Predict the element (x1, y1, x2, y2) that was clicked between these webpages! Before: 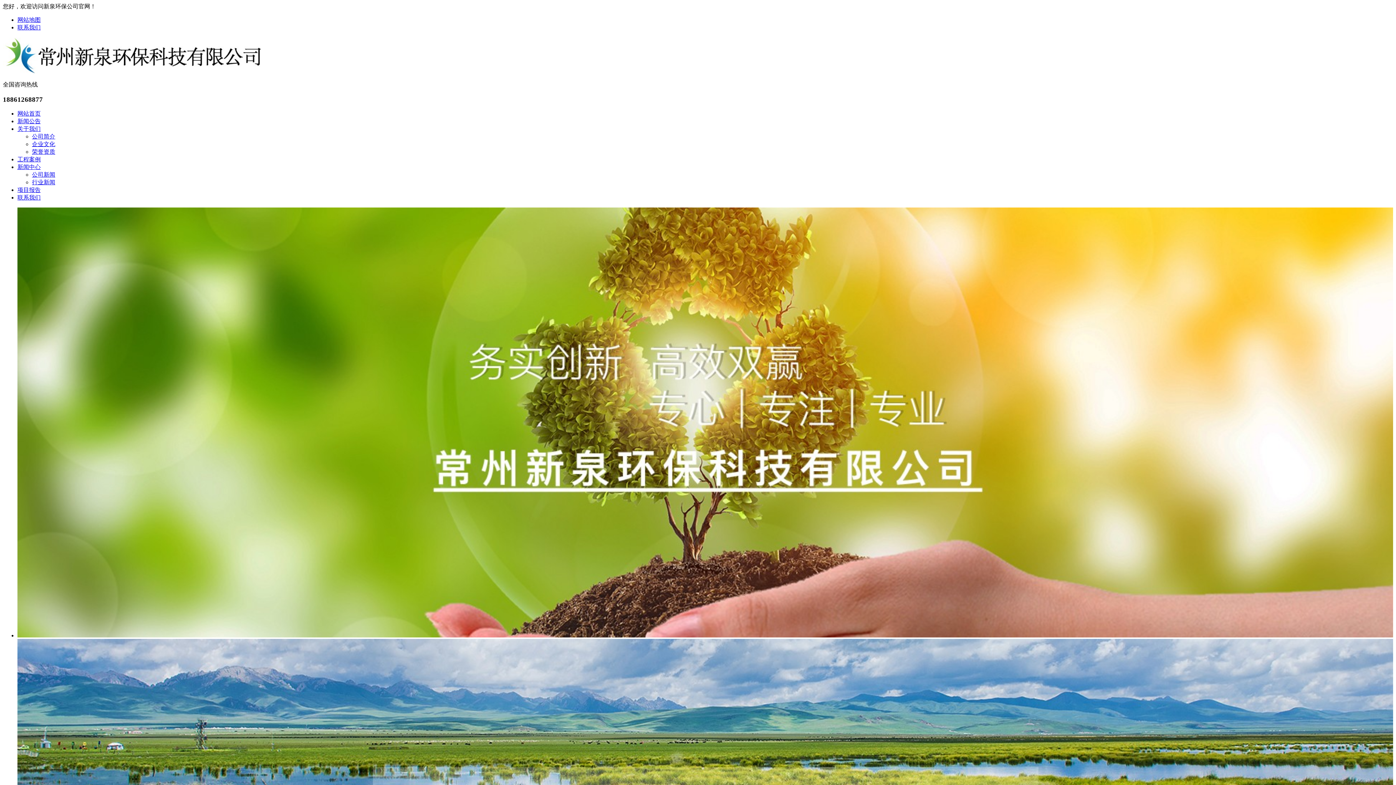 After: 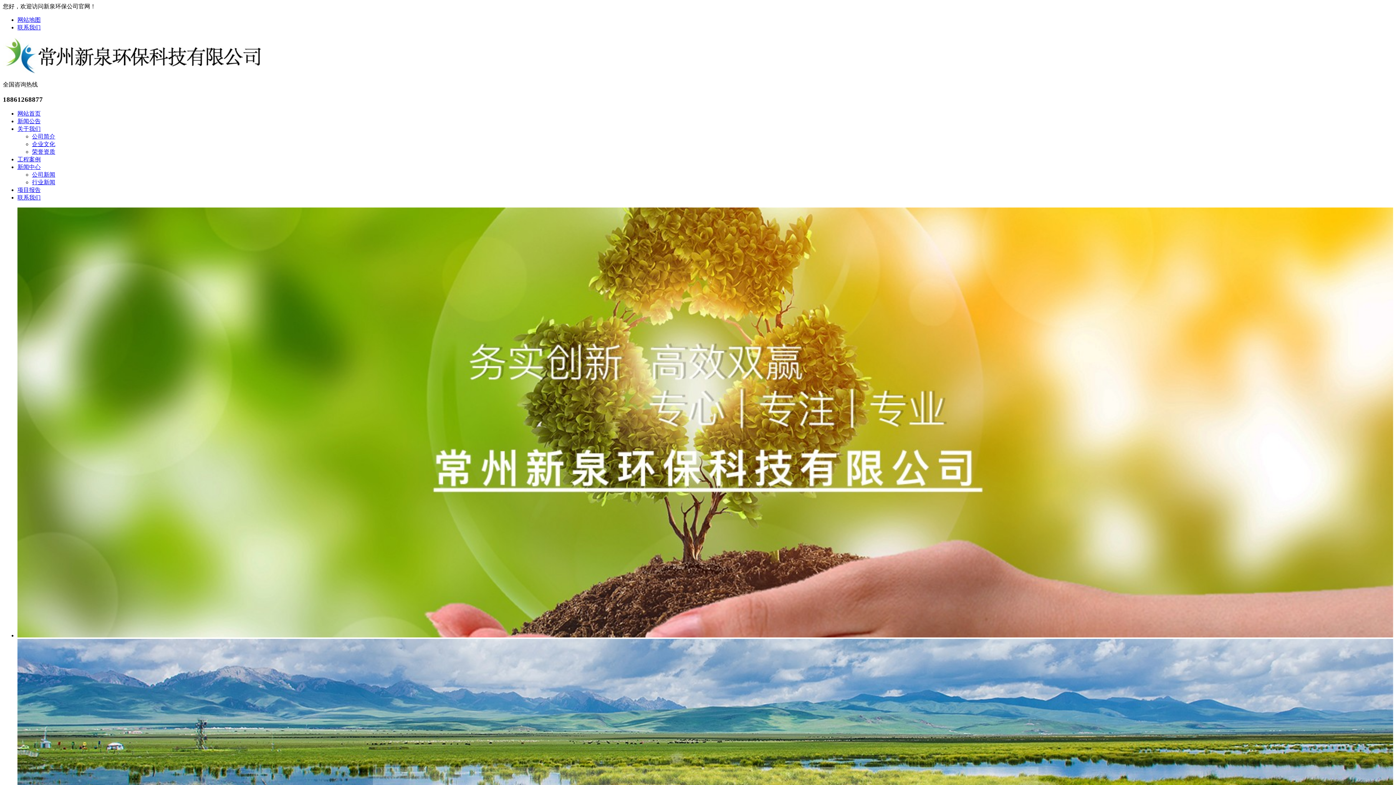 Action: bbox: (32, 171, 55, 177) label: 公司新闻